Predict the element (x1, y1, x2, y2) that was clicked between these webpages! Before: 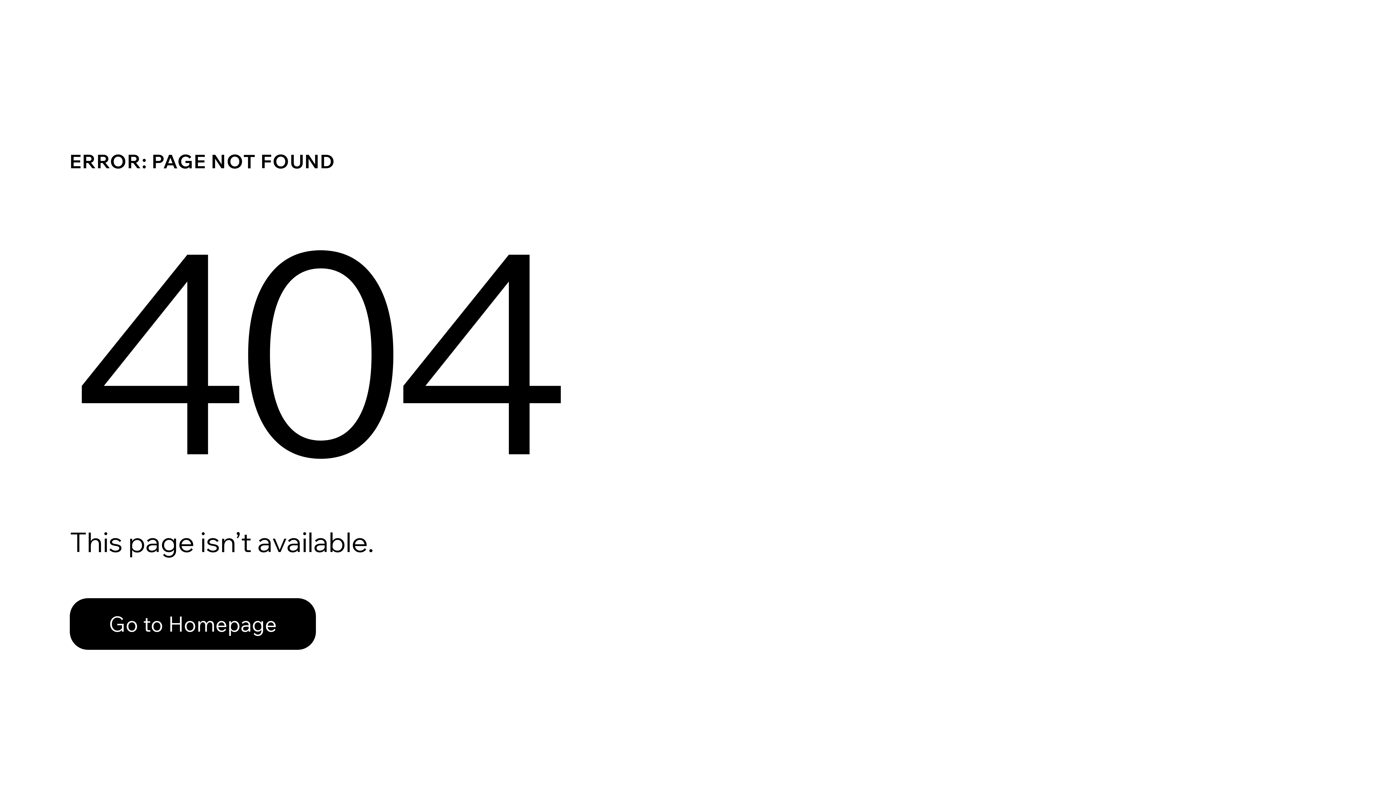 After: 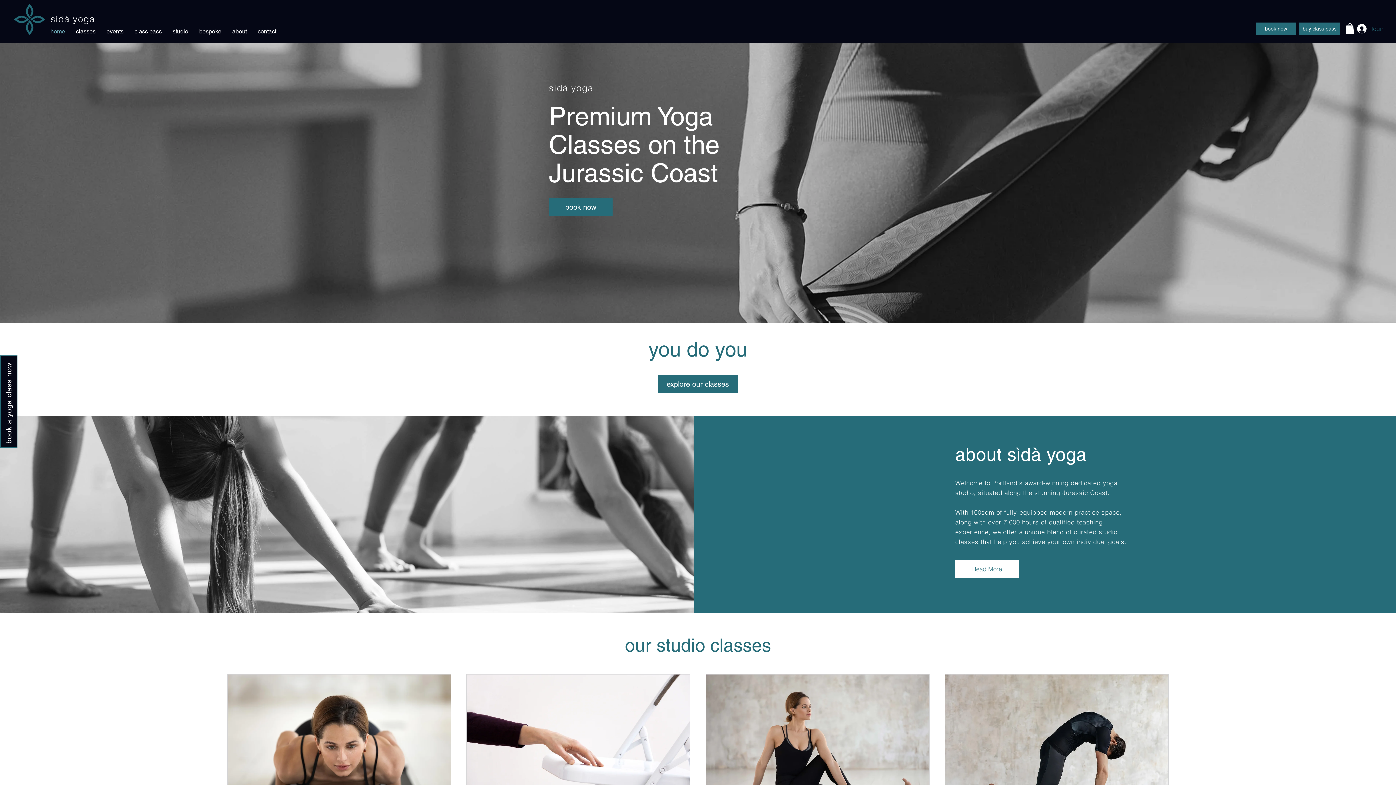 Action: bbox: (69, 582, 768, 659) label: Go to Homepage